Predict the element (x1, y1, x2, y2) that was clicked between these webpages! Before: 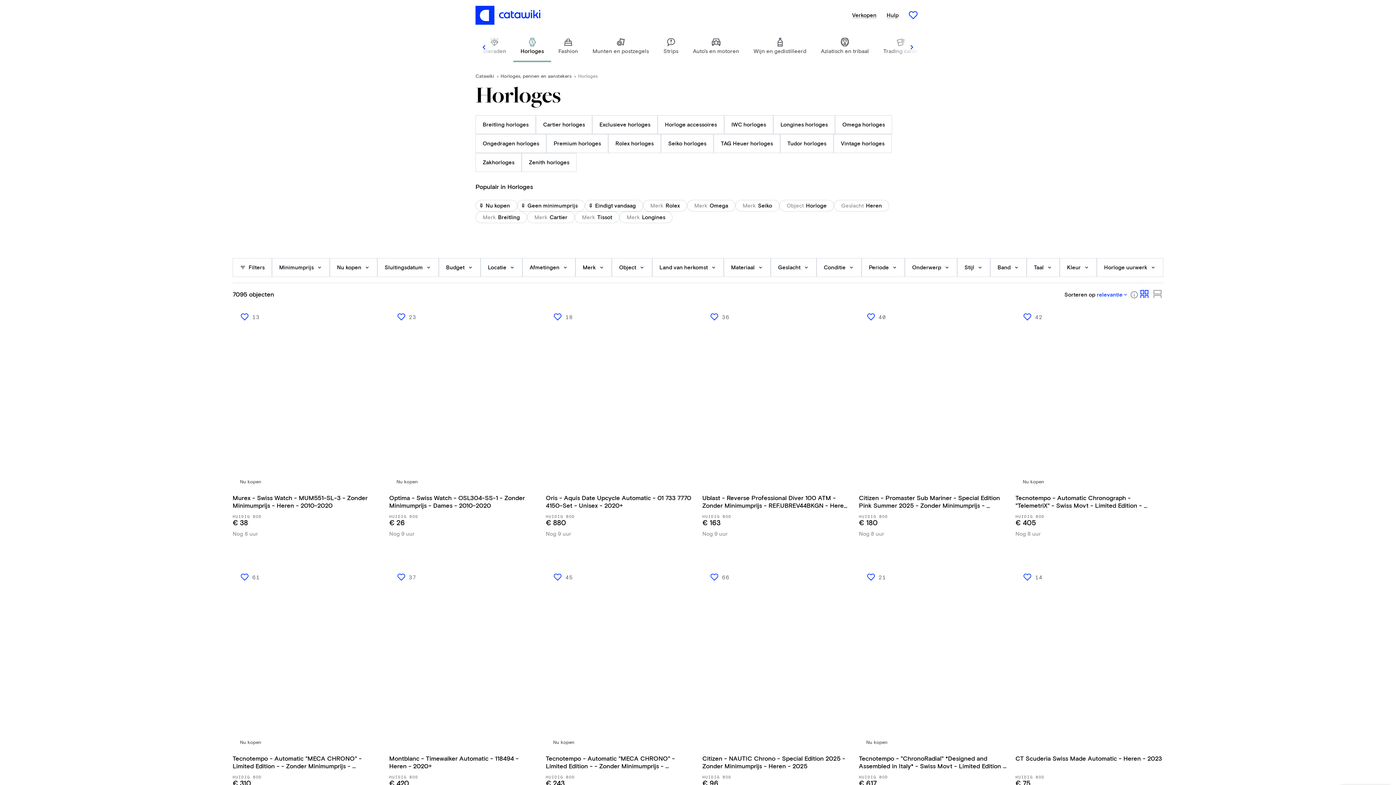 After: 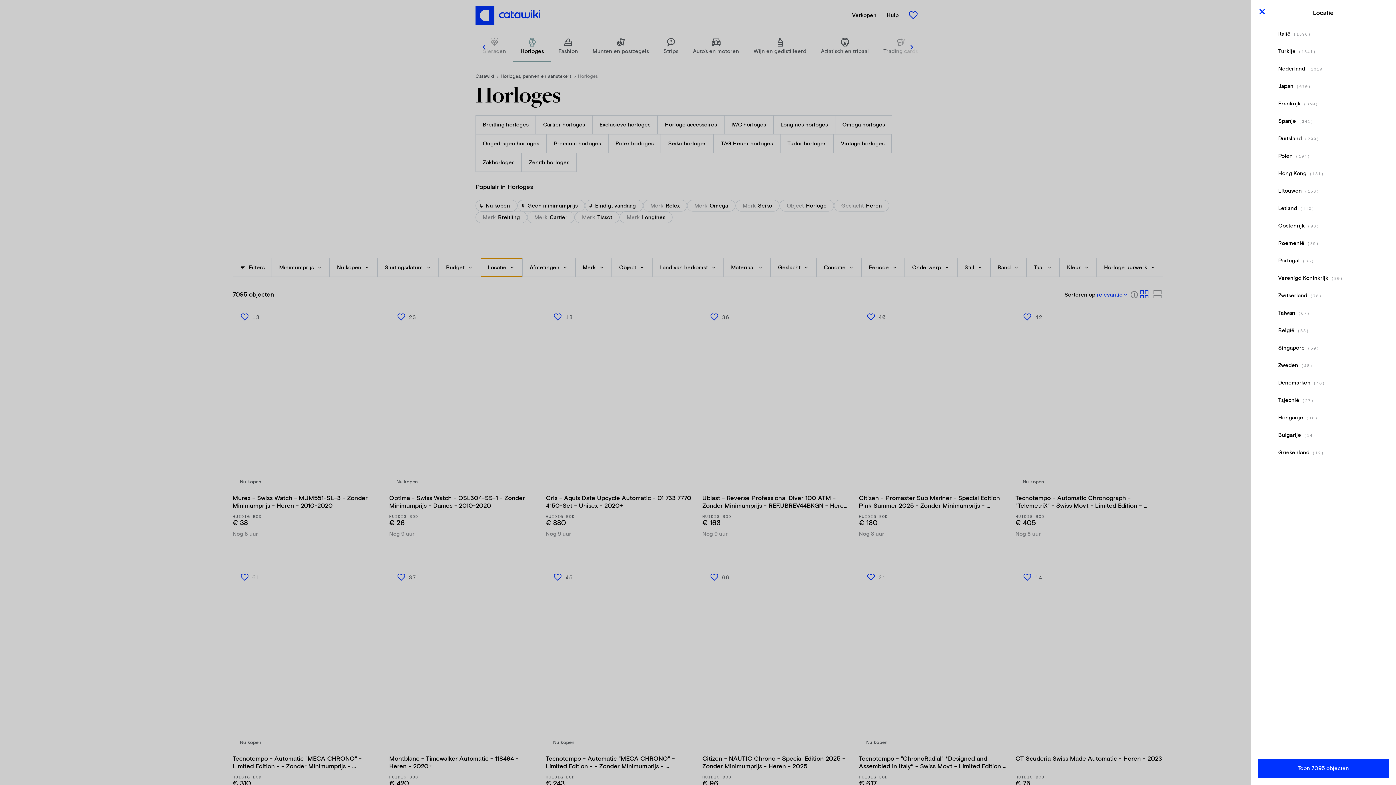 Action: bbox: (480, 258, 522, 277) label: Locatie